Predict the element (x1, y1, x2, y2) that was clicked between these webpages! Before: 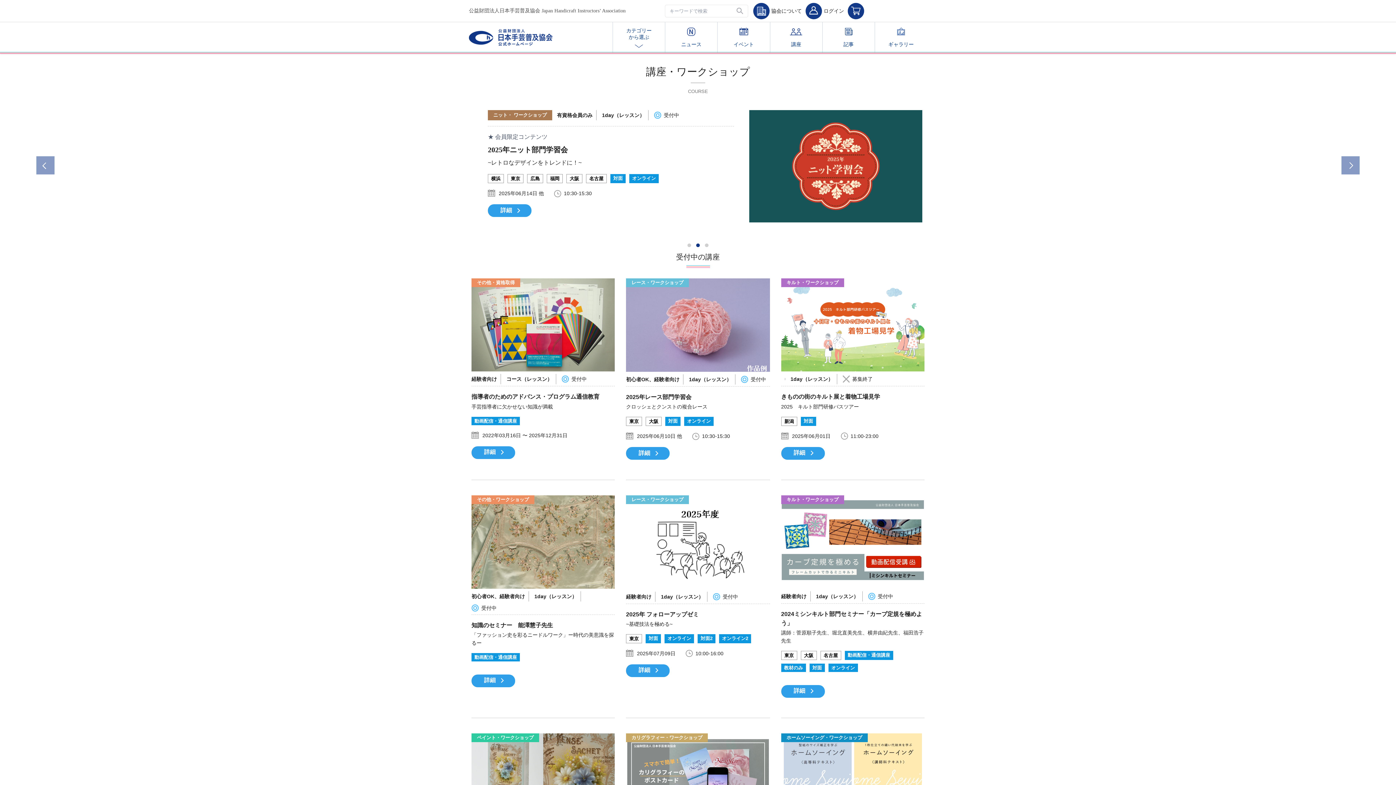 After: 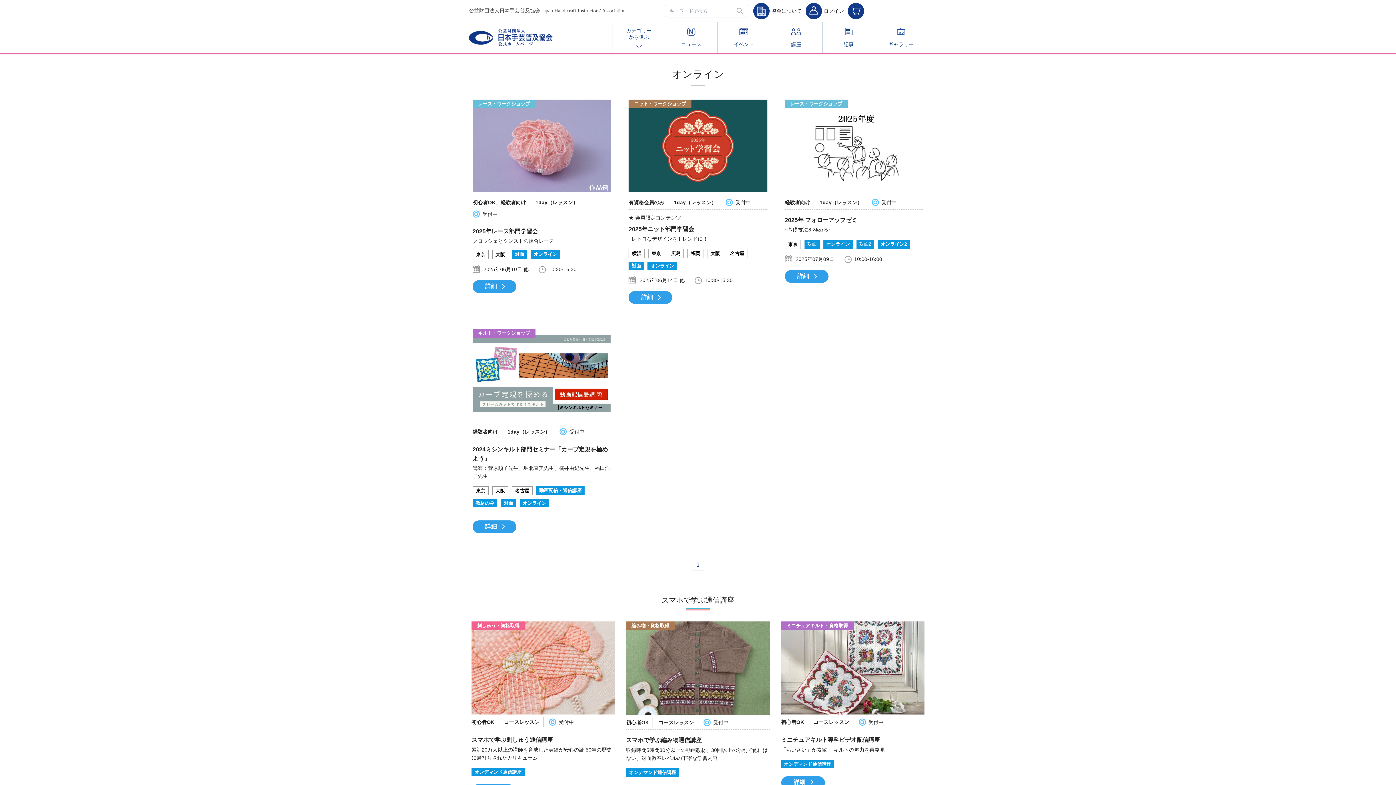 Action: bbox: (664, 634, 694, 643) label: オンライン